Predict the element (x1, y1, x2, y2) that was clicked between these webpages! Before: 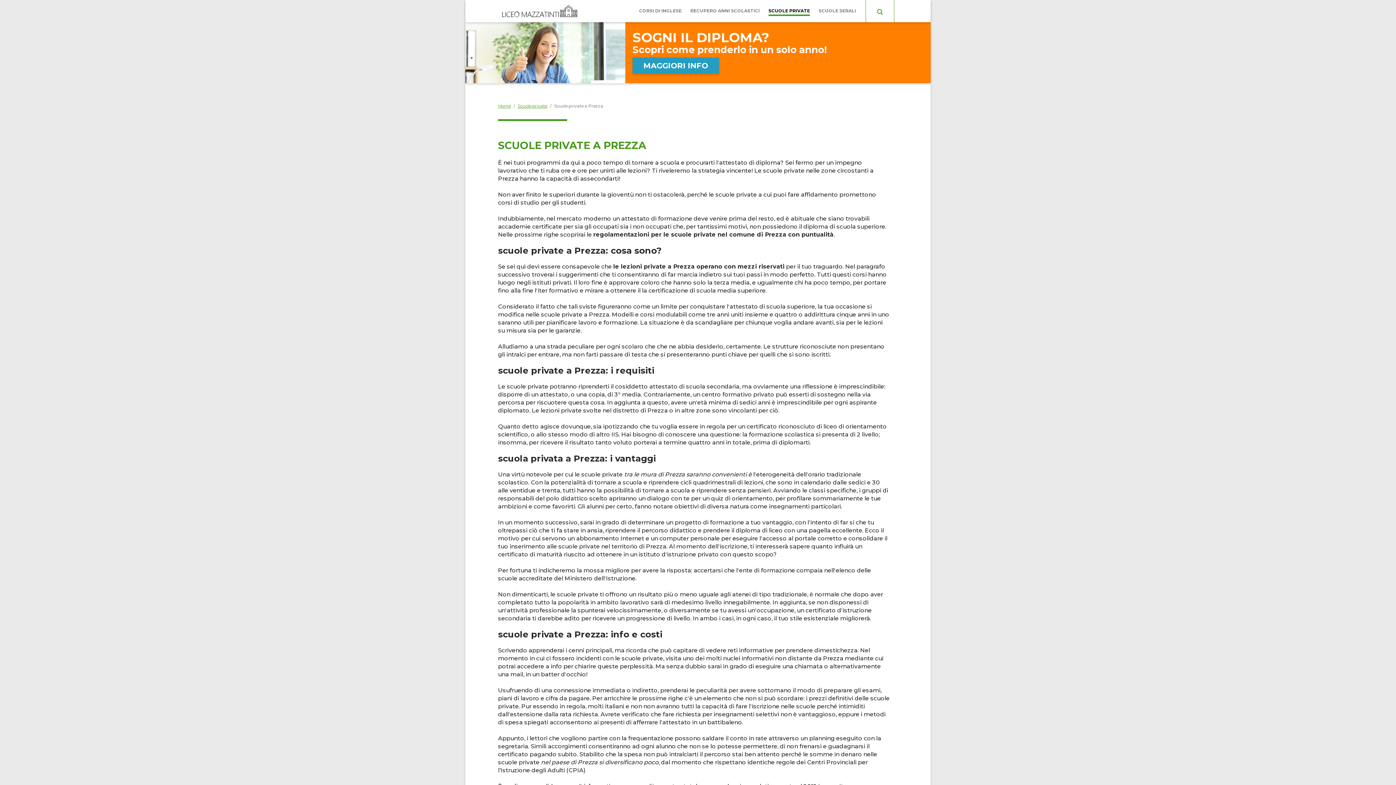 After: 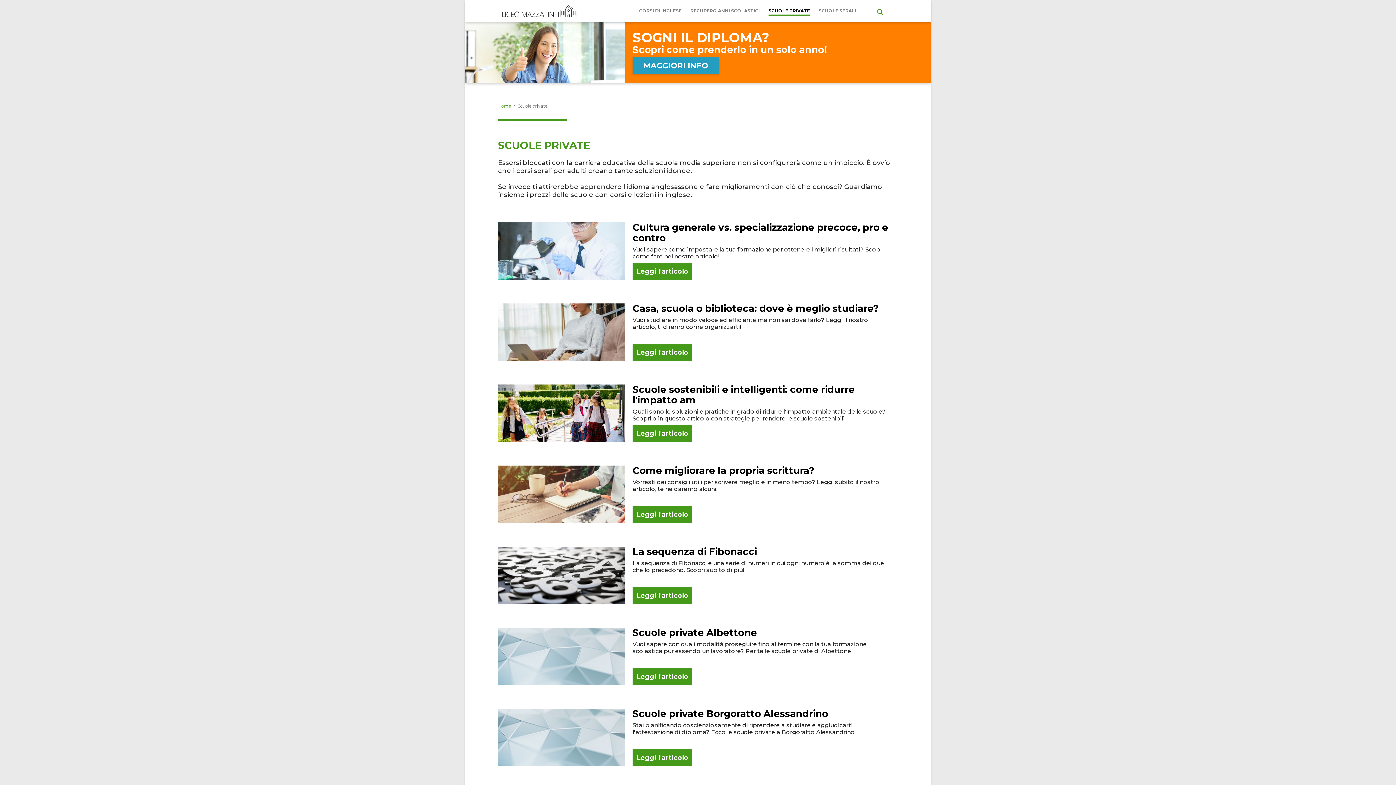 Action: bbox: (517, 103, 547, 108) label: Scuole private